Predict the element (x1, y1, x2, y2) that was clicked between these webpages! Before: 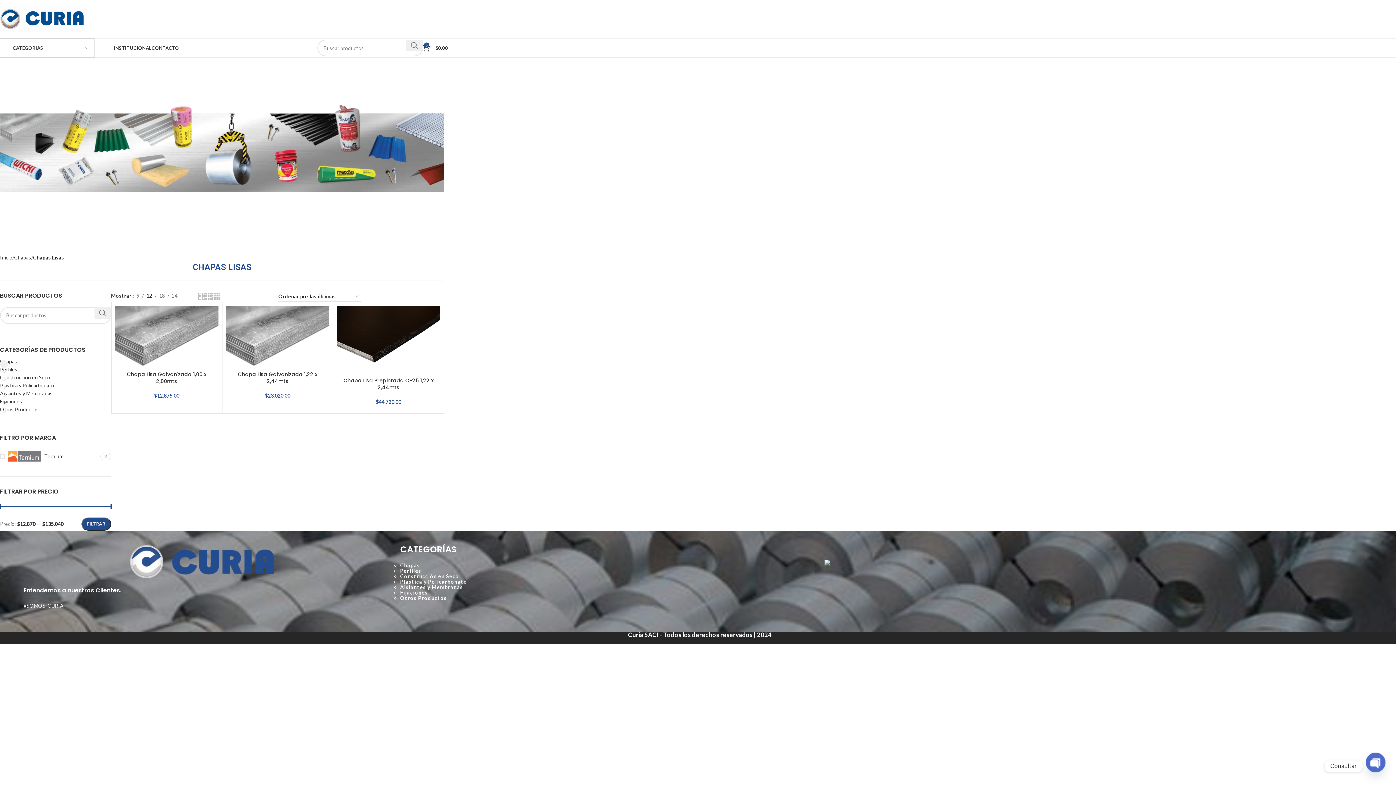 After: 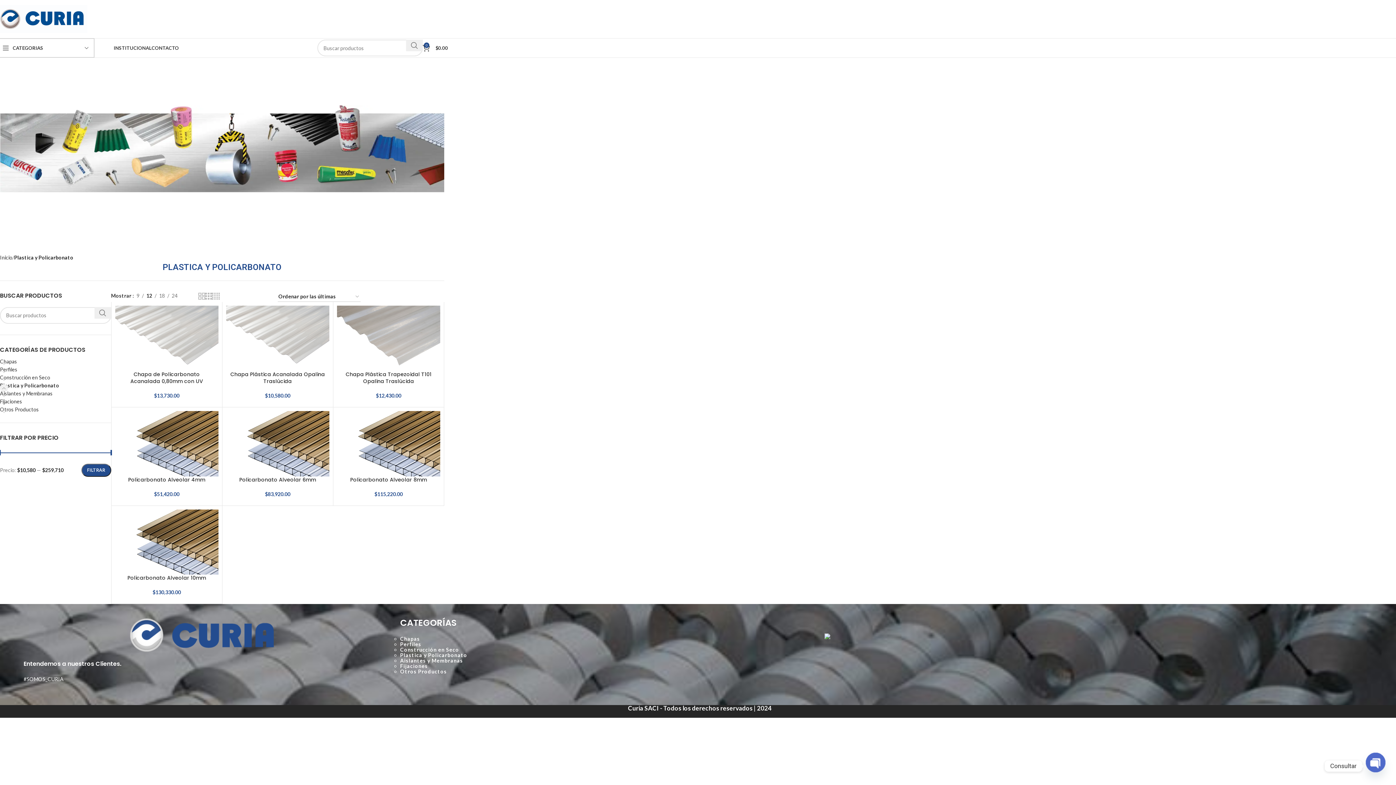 Action: bbox: (0, 381, 111, 389) label: Plastica y Policarbonato